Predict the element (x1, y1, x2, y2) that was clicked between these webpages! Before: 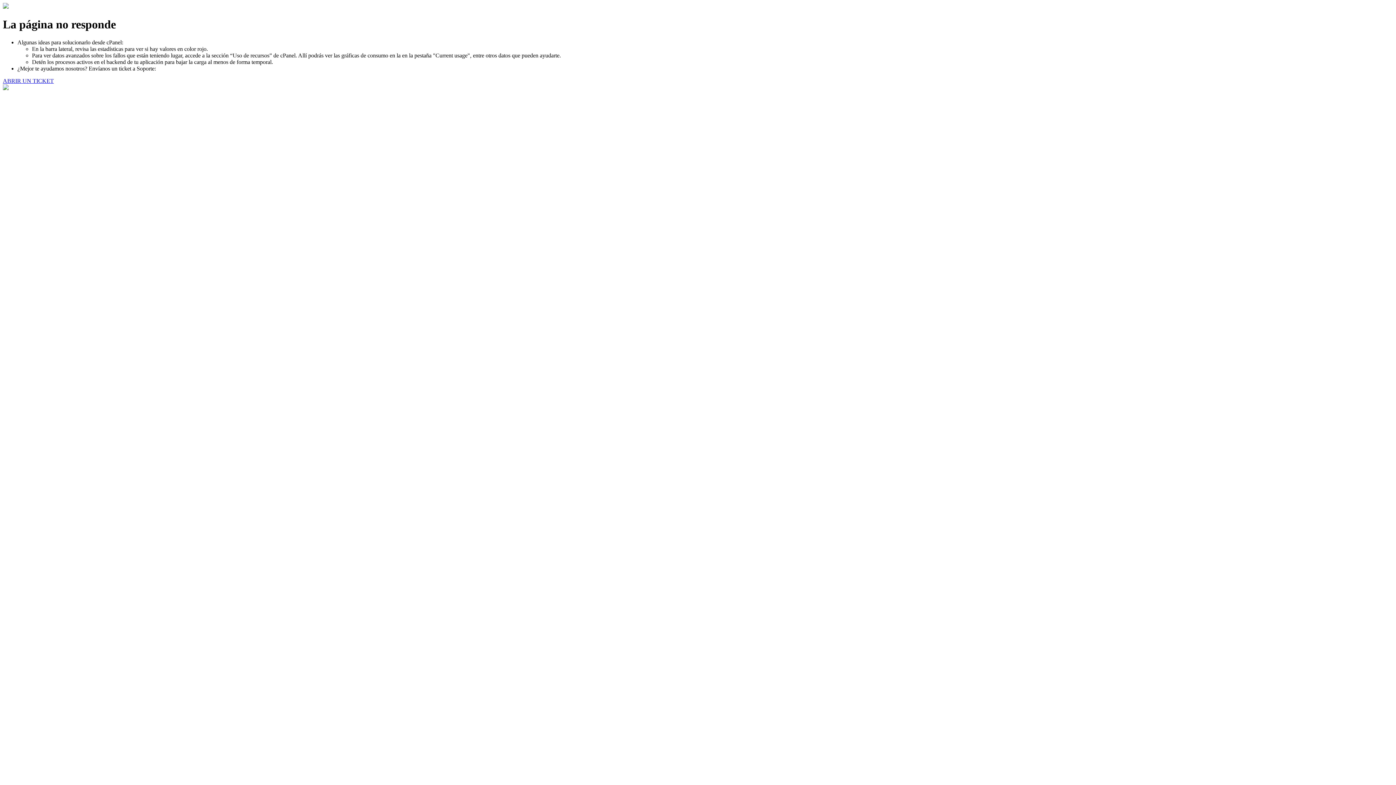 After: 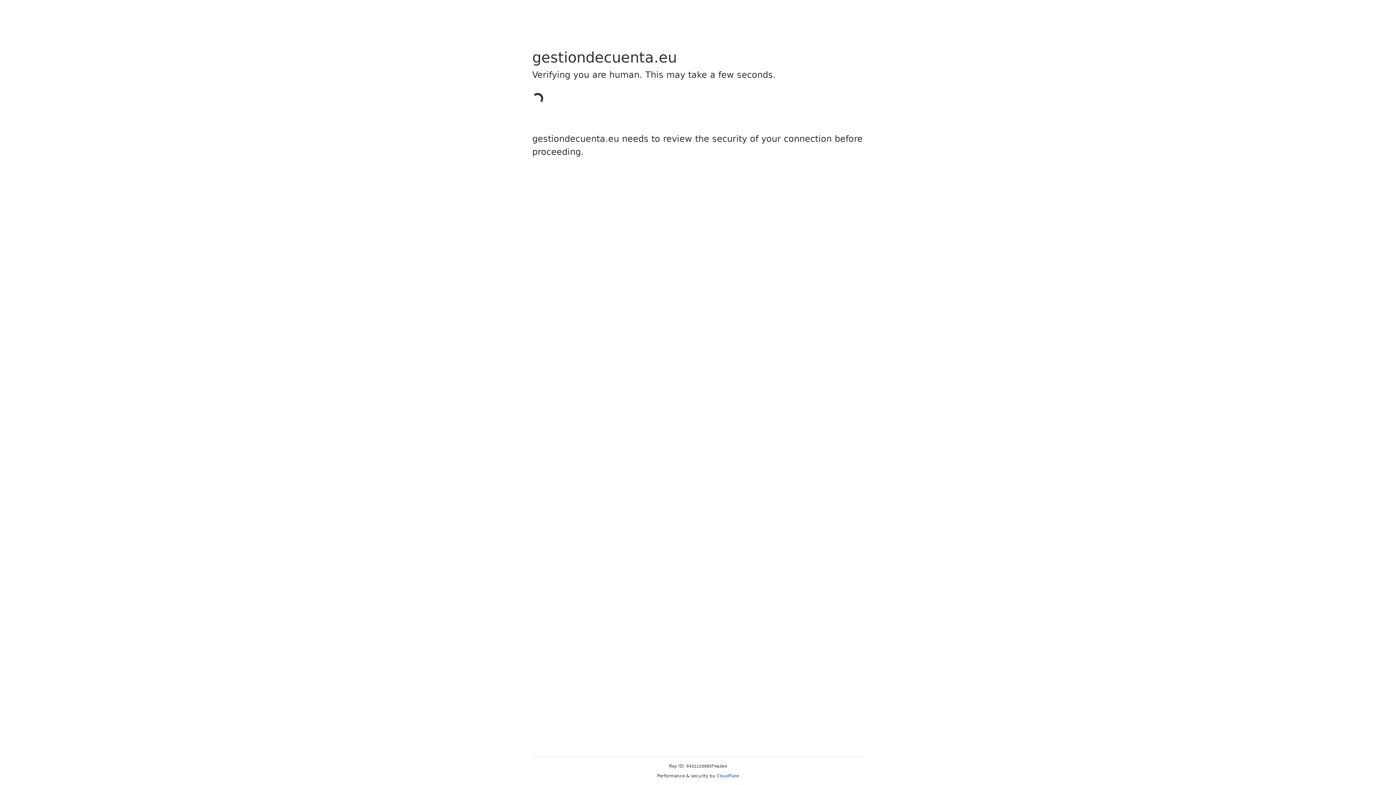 Action: bbox: (2, 77, 53, 83) label: ABRIR UN TICKET